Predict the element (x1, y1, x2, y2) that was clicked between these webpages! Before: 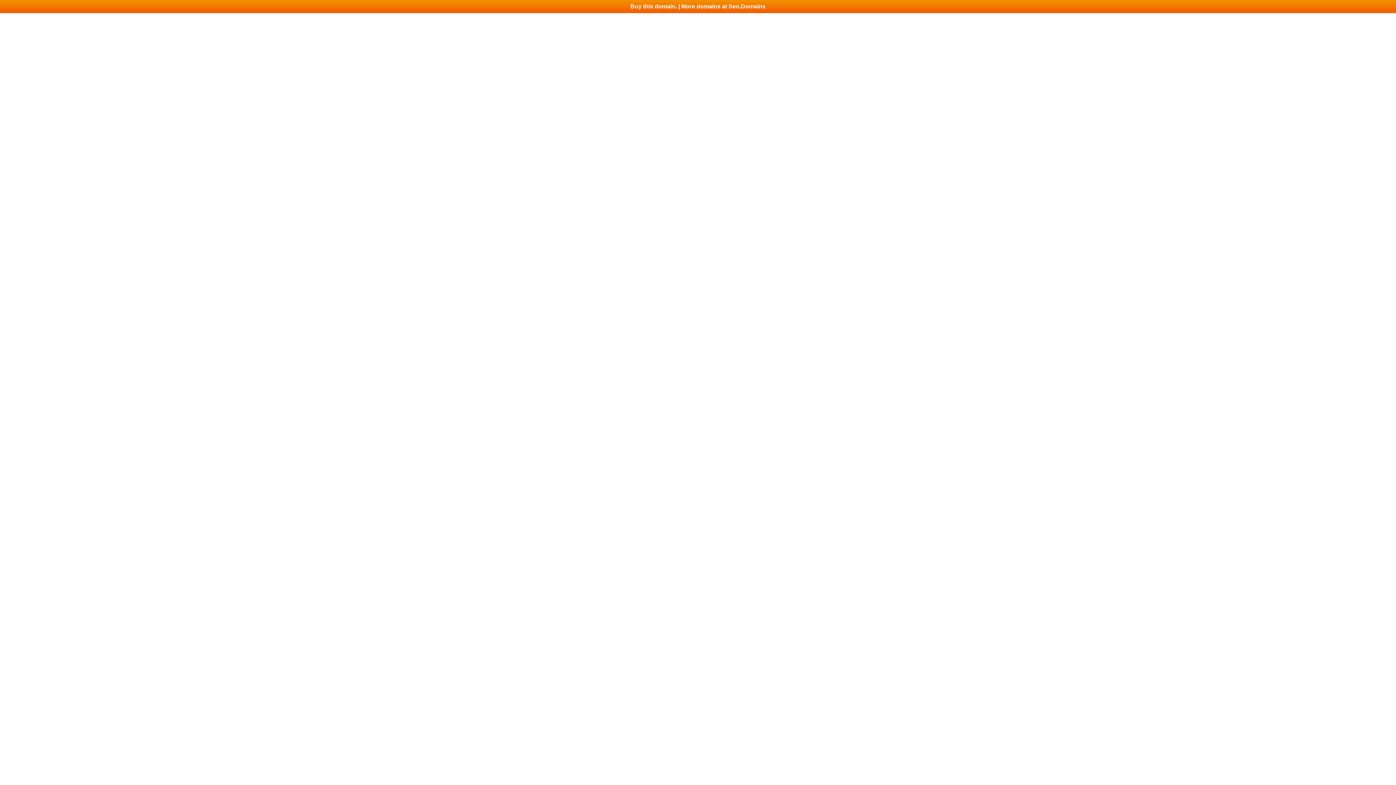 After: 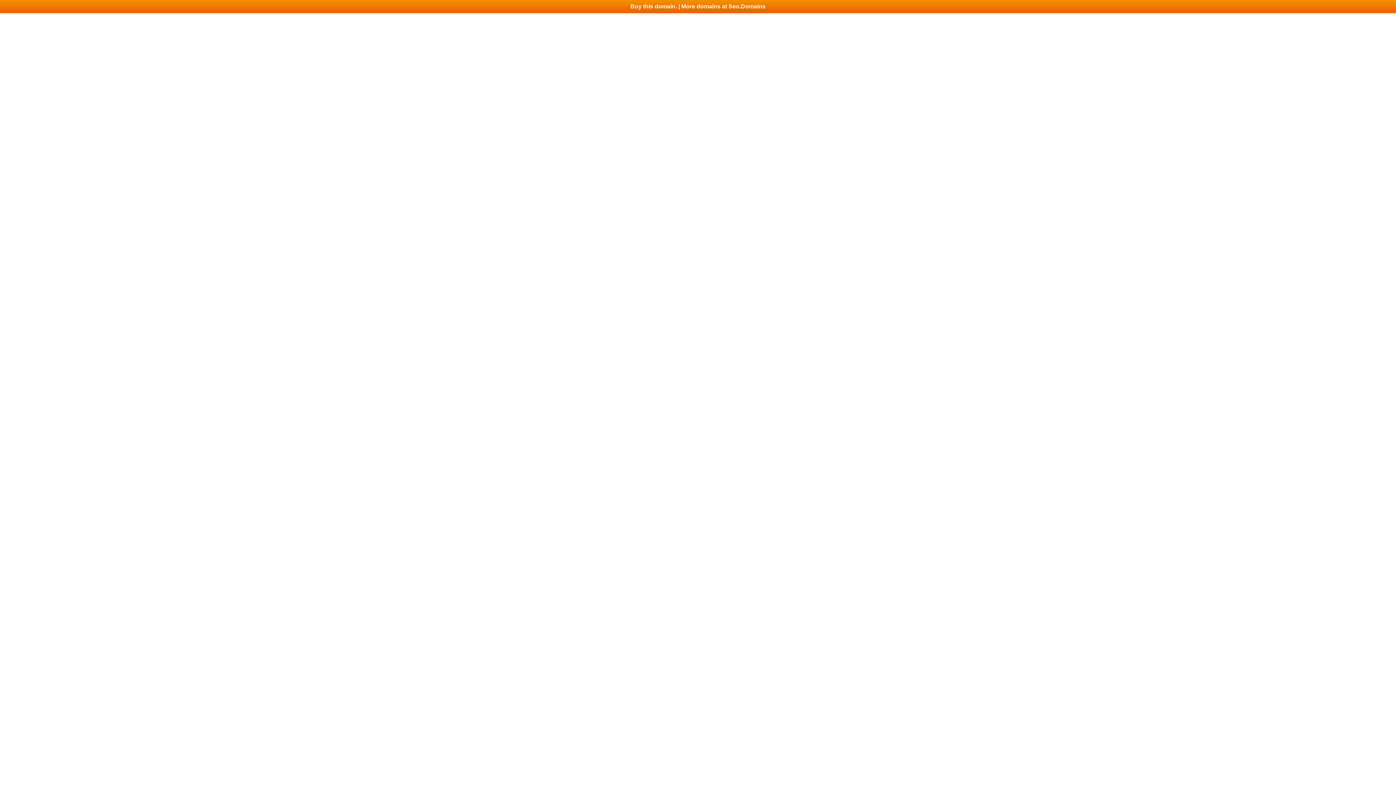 Action: bbox: (0, 0, 1396, 13) label: Buy this domain. | More domains at Seo.Domains